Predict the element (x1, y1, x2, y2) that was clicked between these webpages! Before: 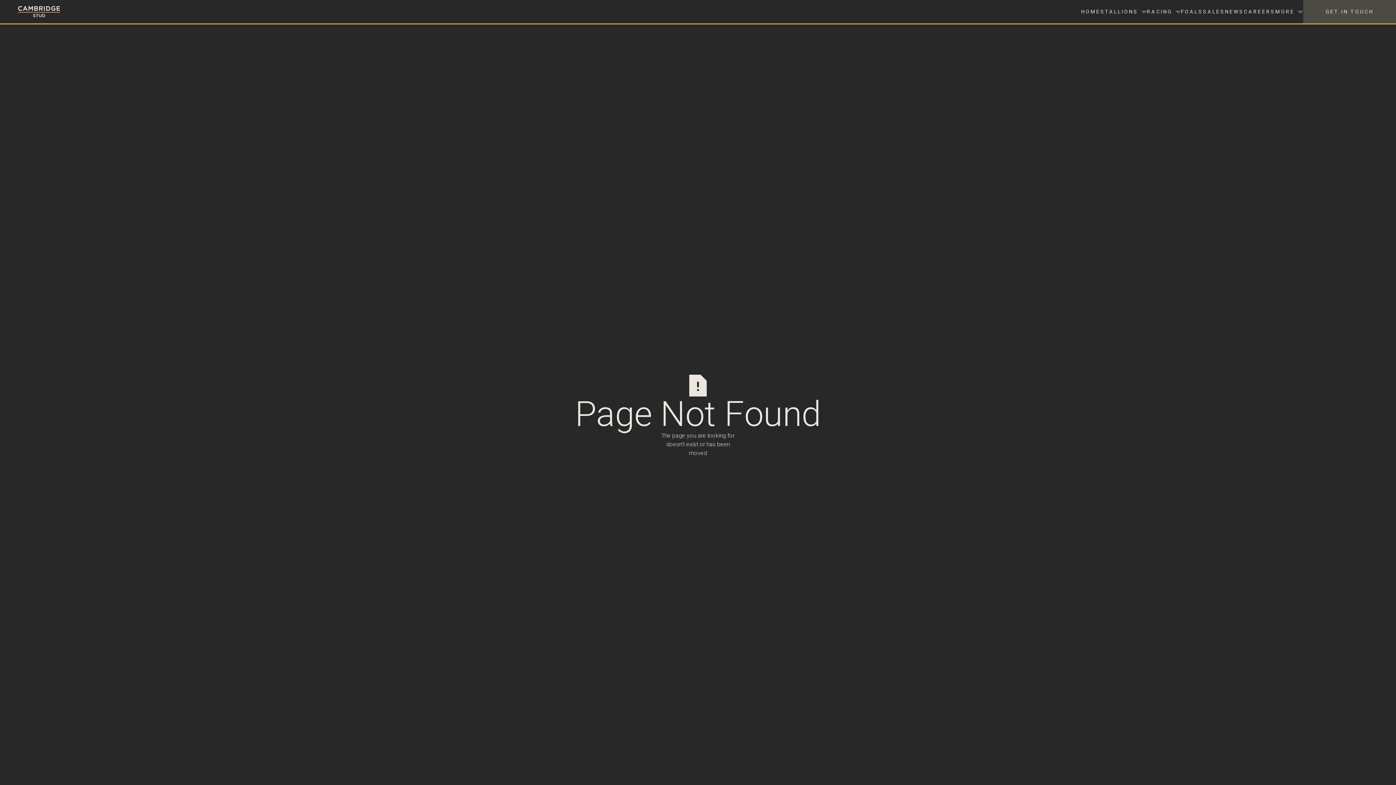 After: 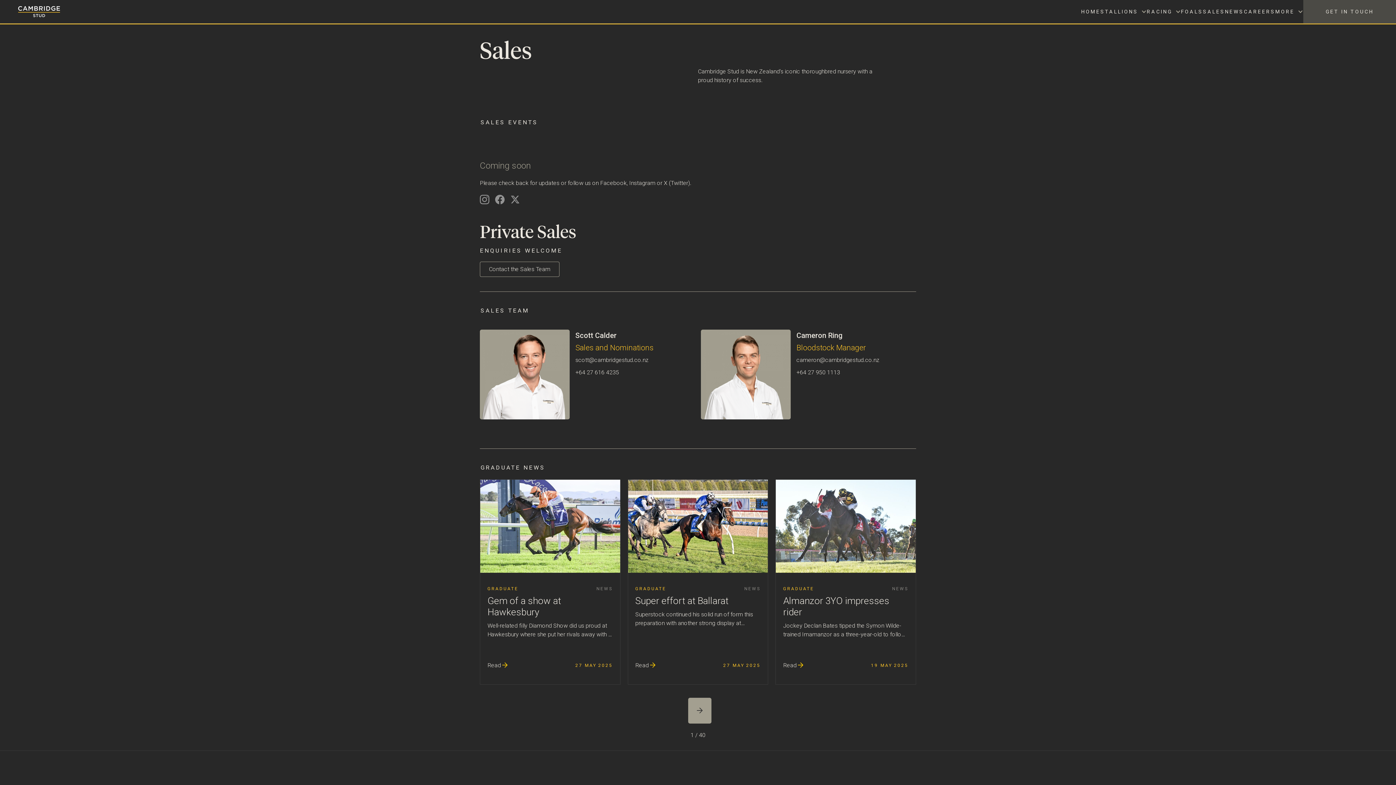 Action: bbox: (1203, 0, 1225, 22) label: SALES